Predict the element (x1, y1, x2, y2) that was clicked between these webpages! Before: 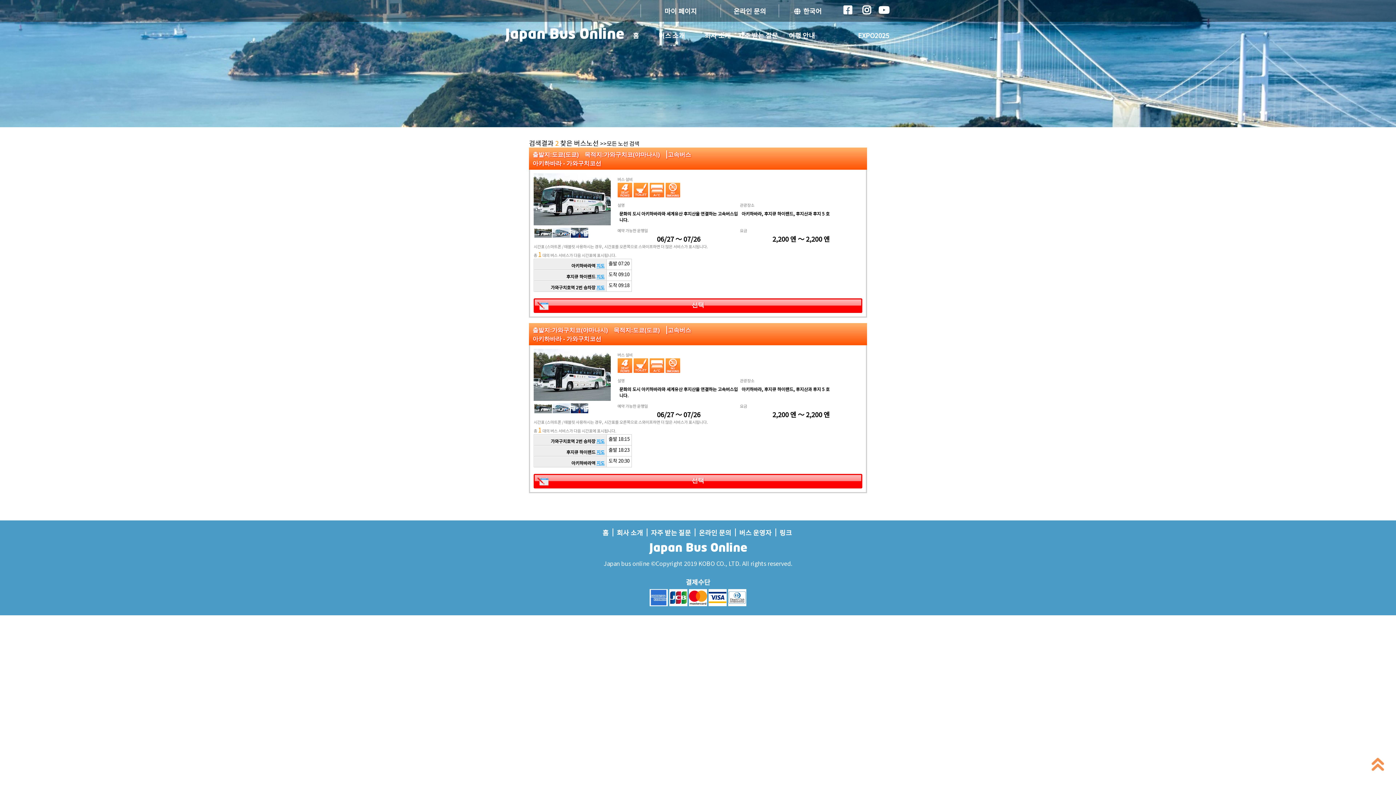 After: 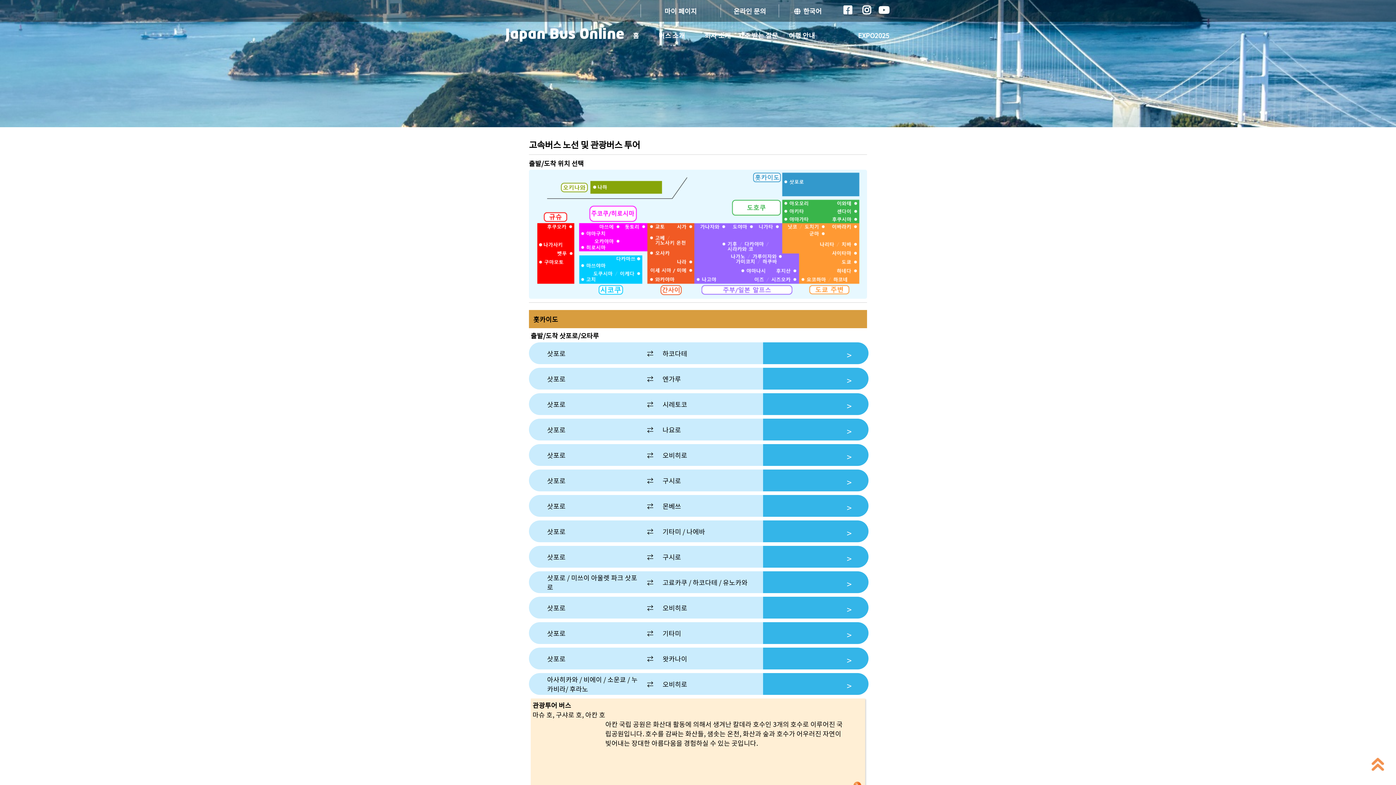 Action: label: >>모든 노선 검색 bbox: (600, 139, 639, 147)